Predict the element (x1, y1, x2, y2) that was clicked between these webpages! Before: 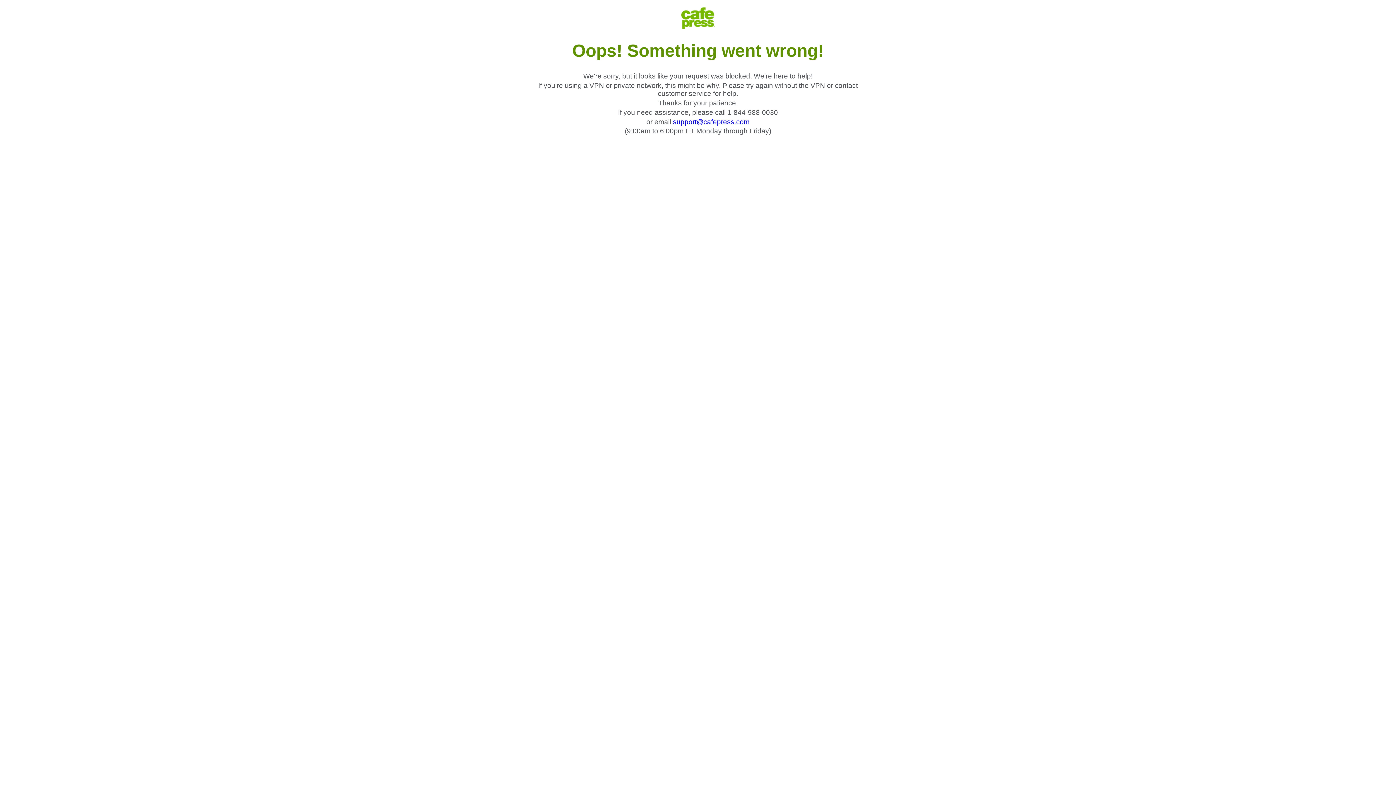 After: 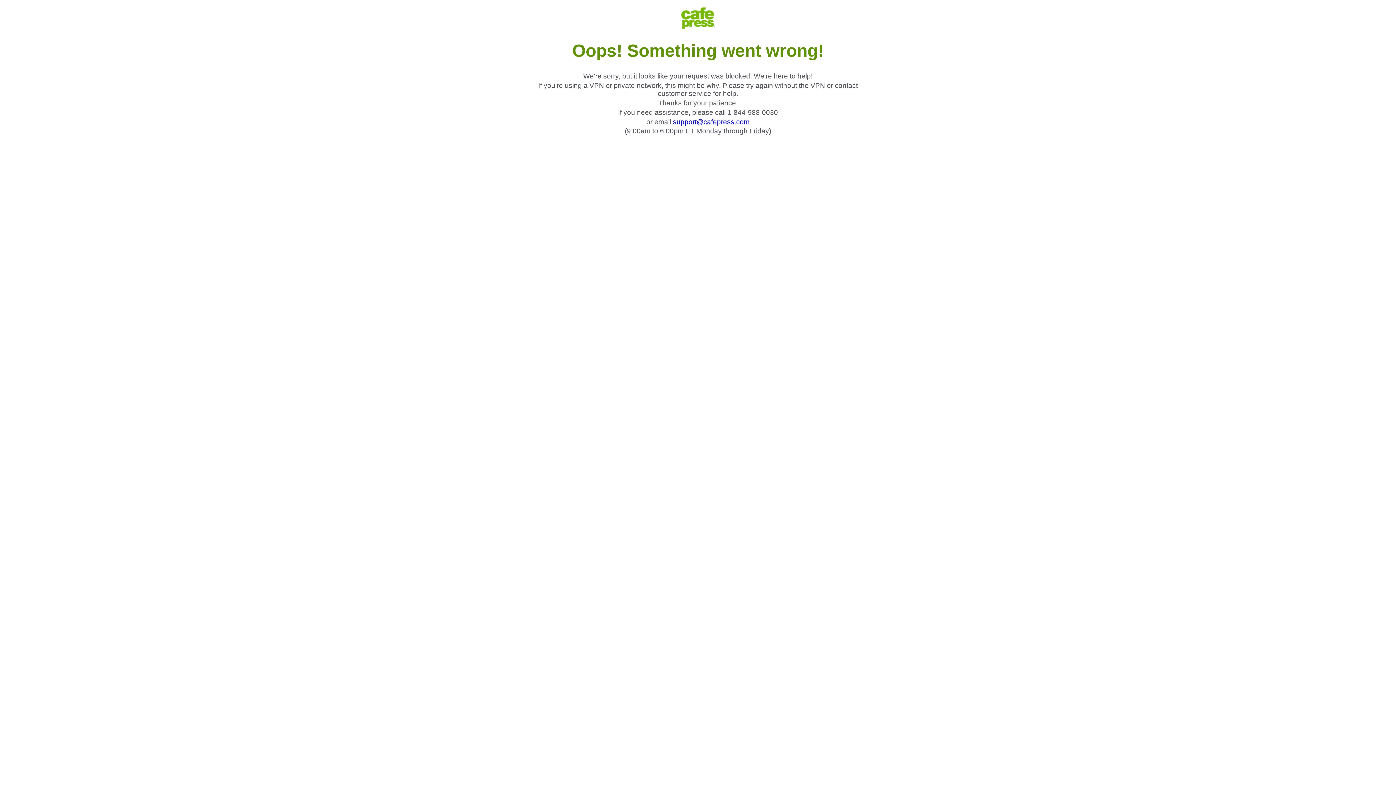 Action: bbox: (673, 118, 749, 125) label: support@cafepress.com